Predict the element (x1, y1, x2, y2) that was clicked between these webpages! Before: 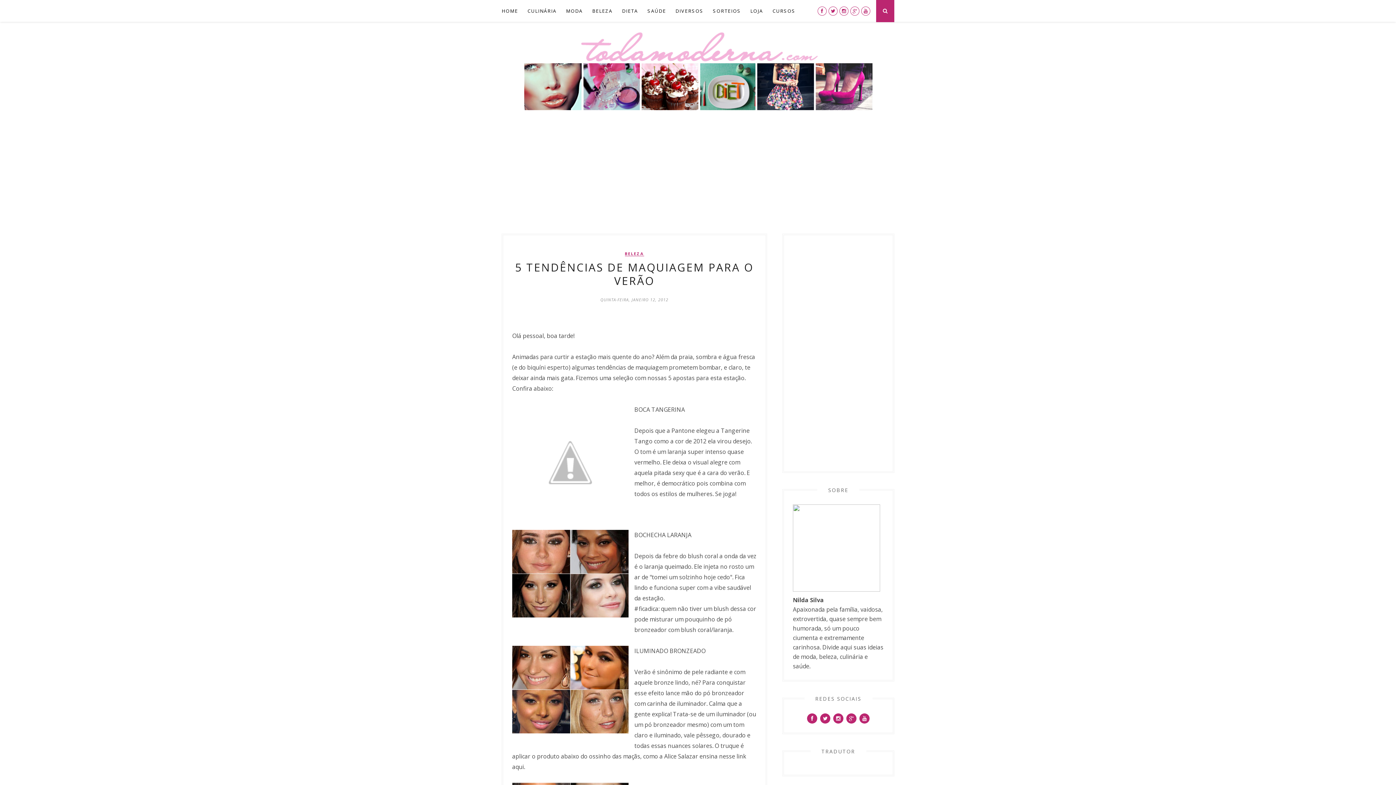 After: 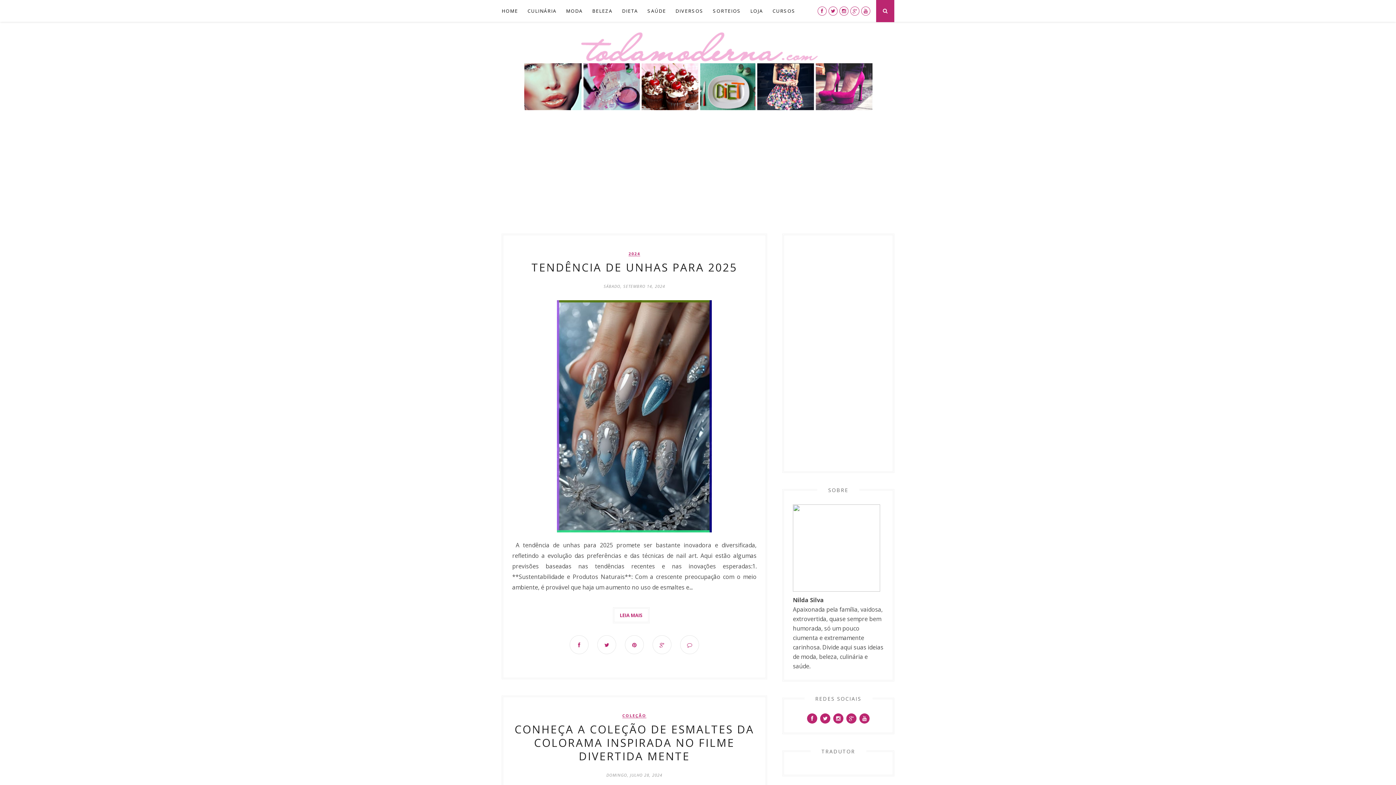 Action: bbox: (501, 0, 518, 21) label: HOME